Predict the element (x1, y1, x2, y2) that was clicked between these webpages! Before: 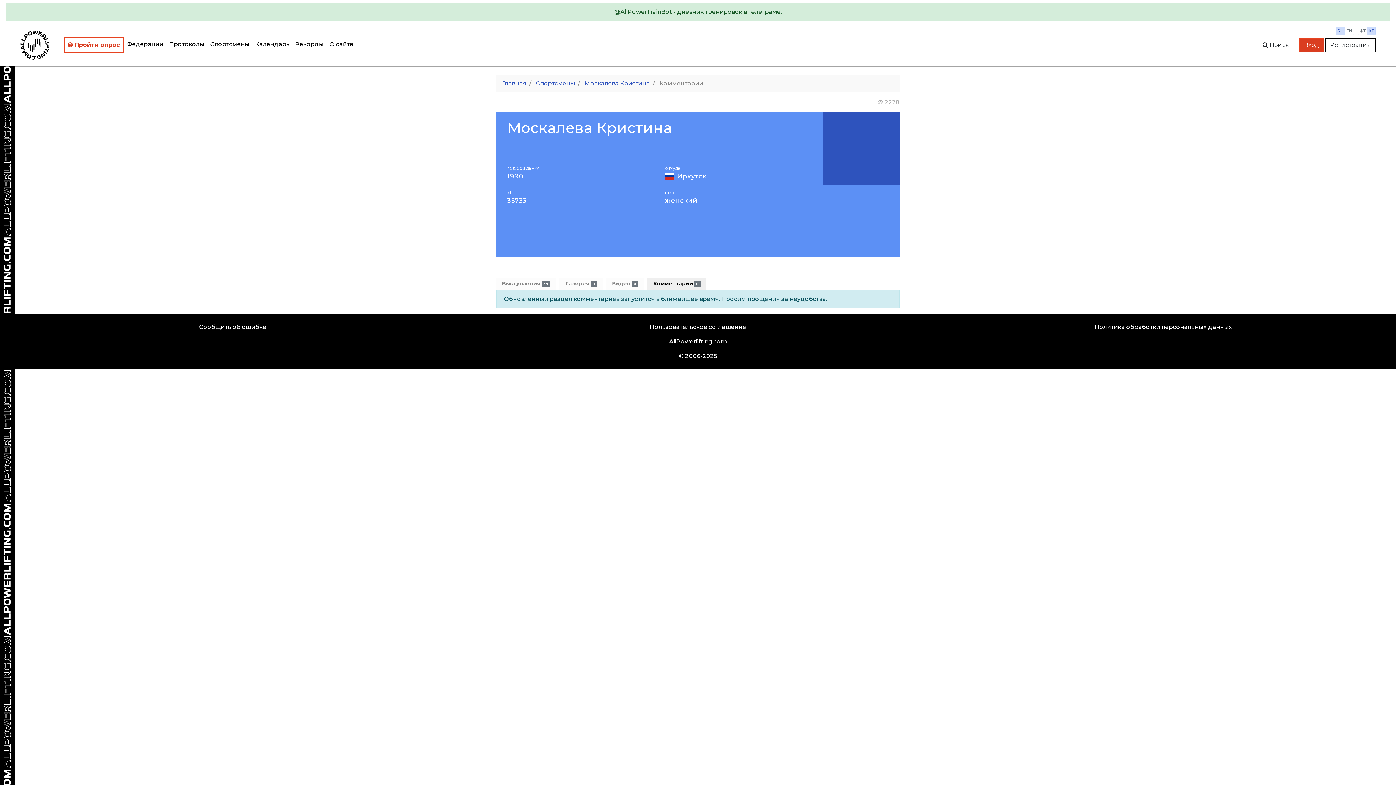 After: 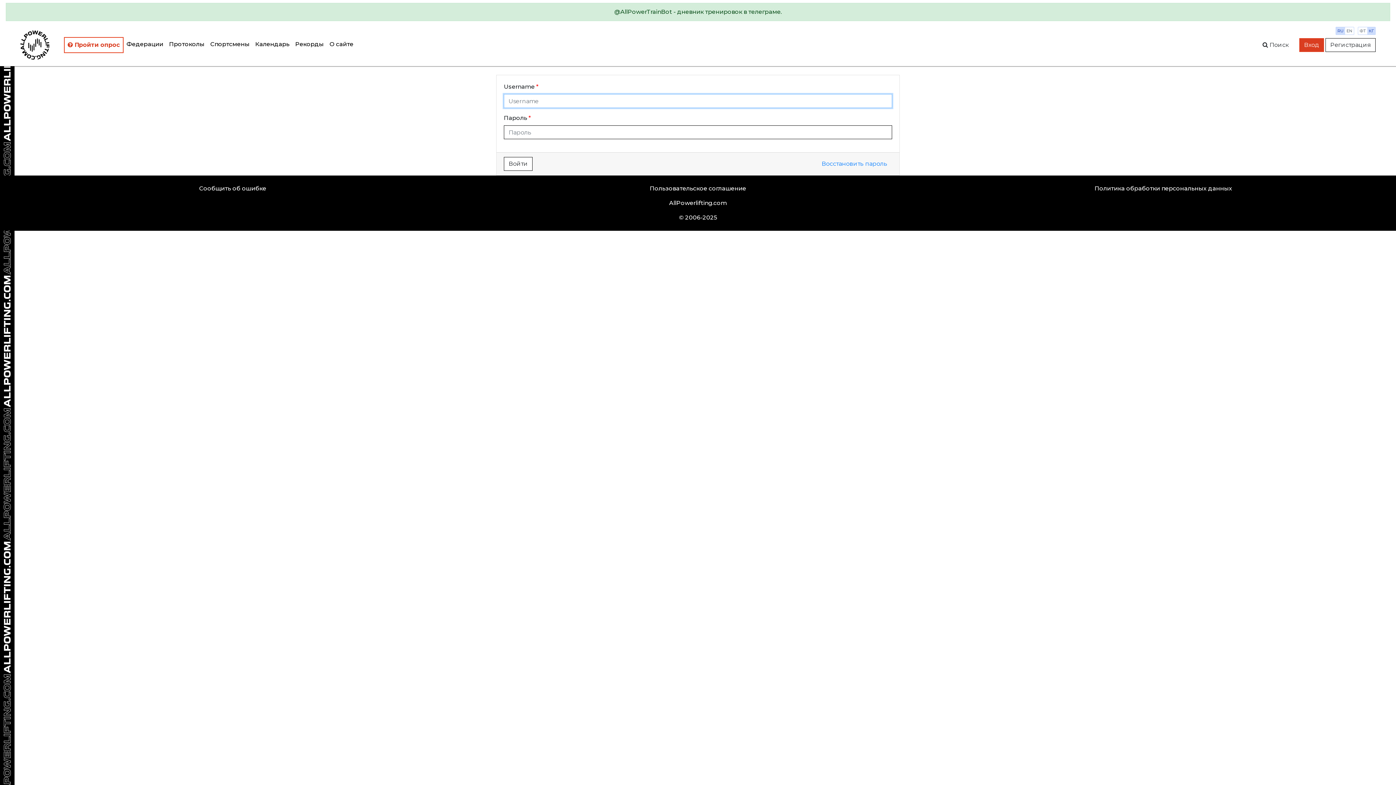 Action: label: Вход bbox: (1299, 38, 1324, 52)